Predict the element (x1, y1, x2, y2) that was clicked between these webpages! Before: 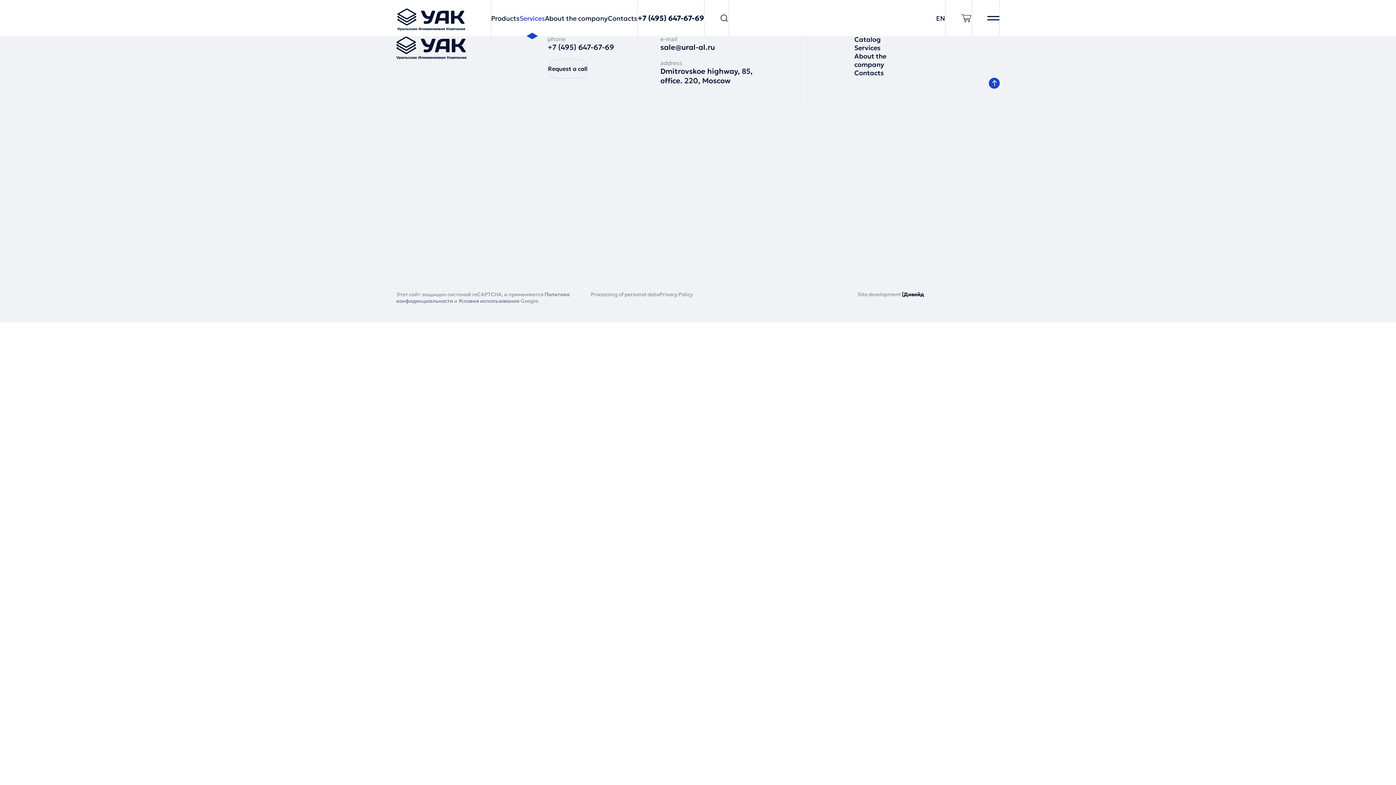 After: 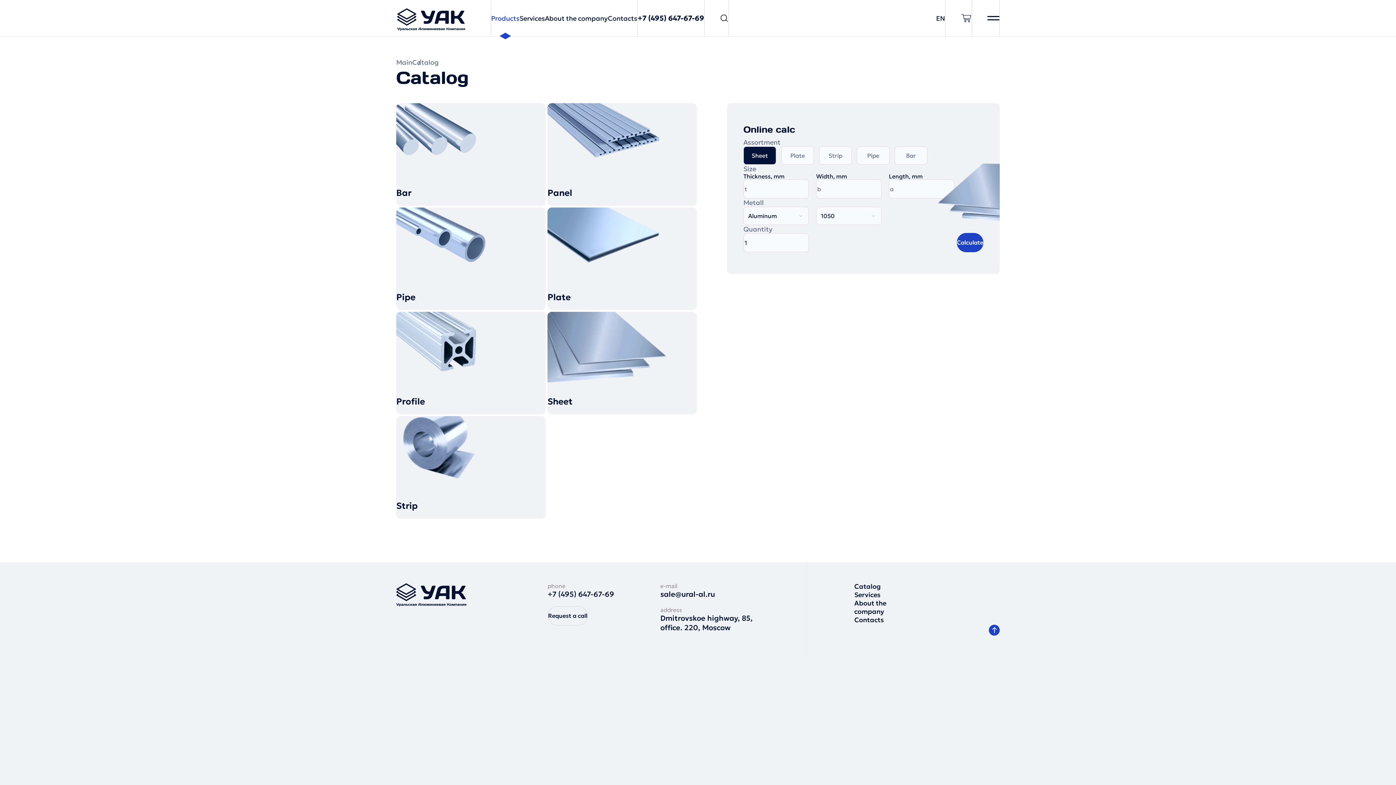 Action: bbox: (491, 14, 519, 22) label: Products